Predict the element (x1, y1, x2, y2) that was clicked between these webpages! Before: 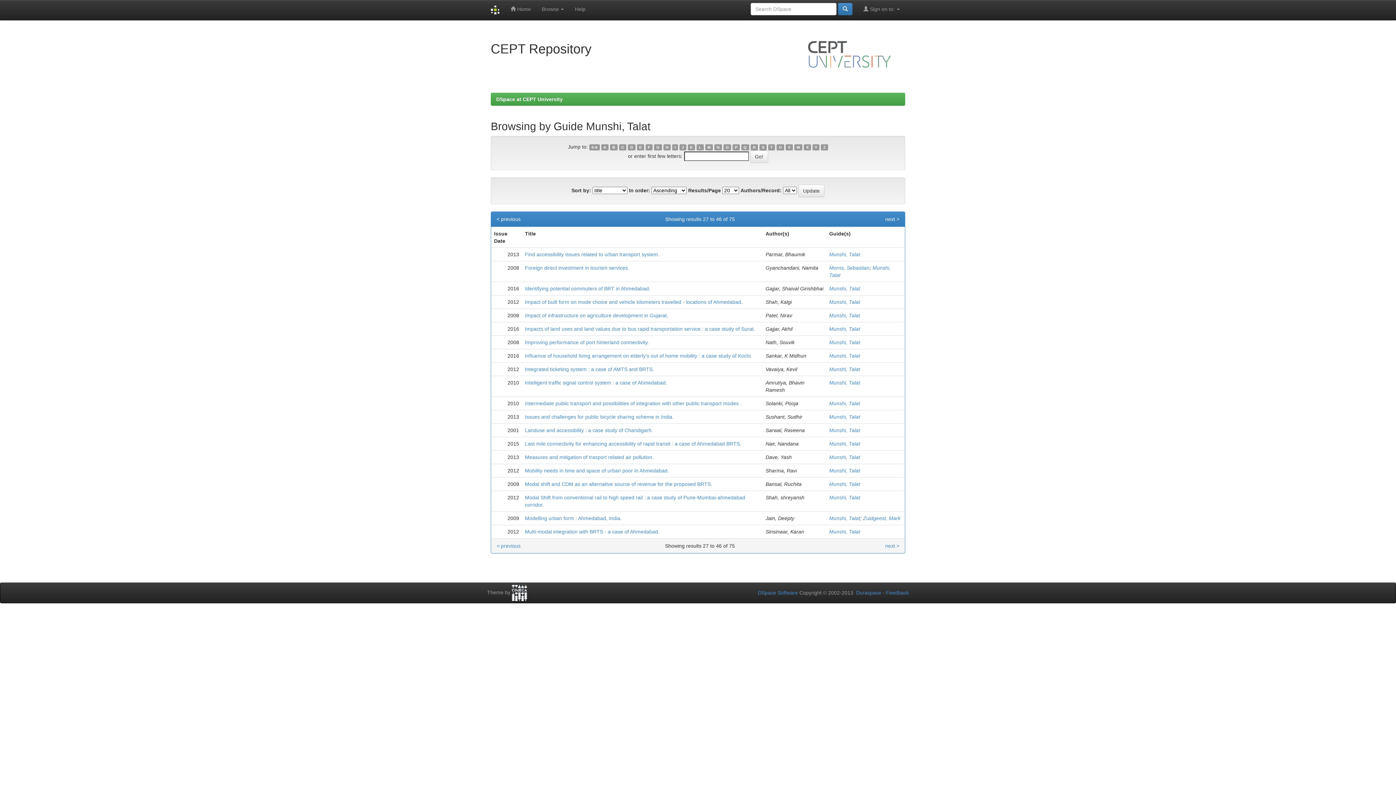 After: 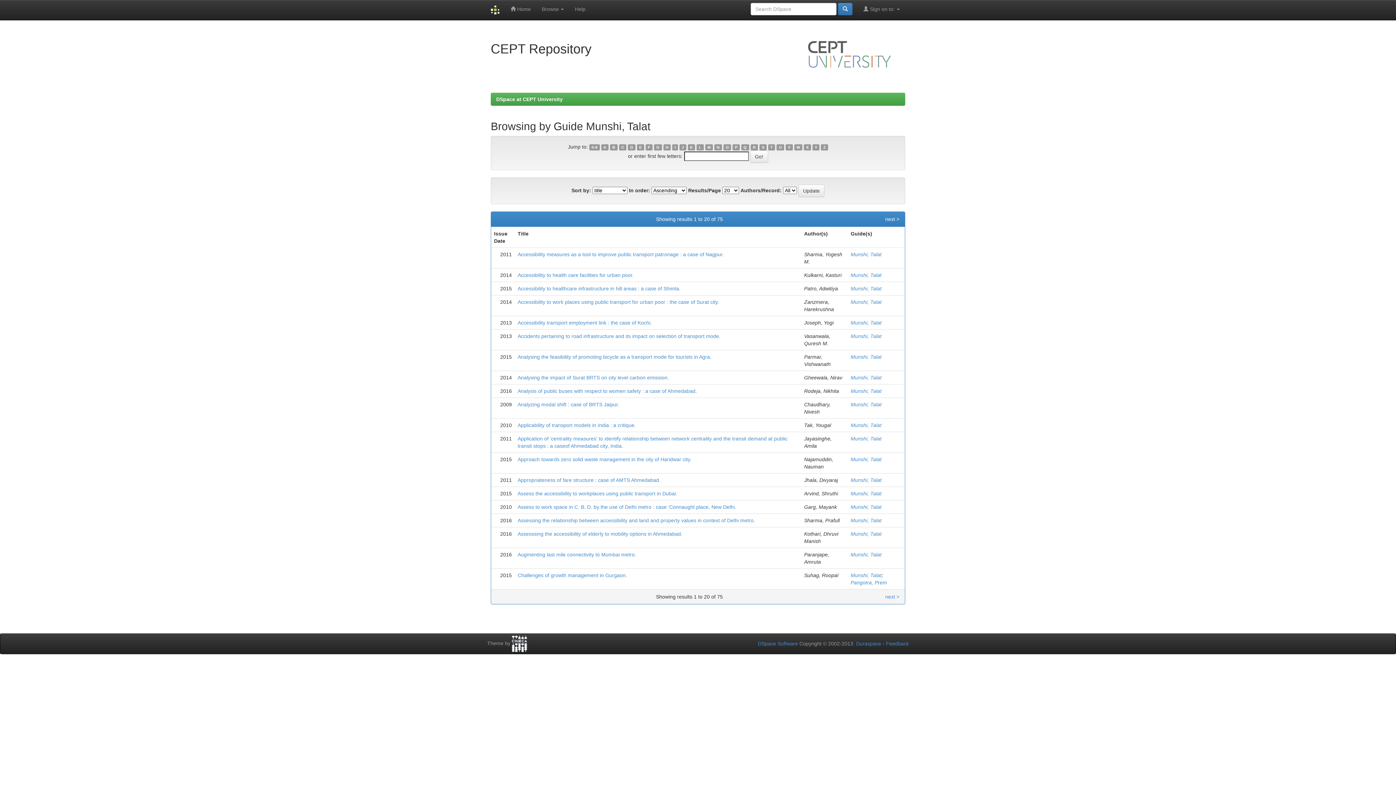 Action: bbox: (829, 454, 860, 460) label: Munshi, Talat